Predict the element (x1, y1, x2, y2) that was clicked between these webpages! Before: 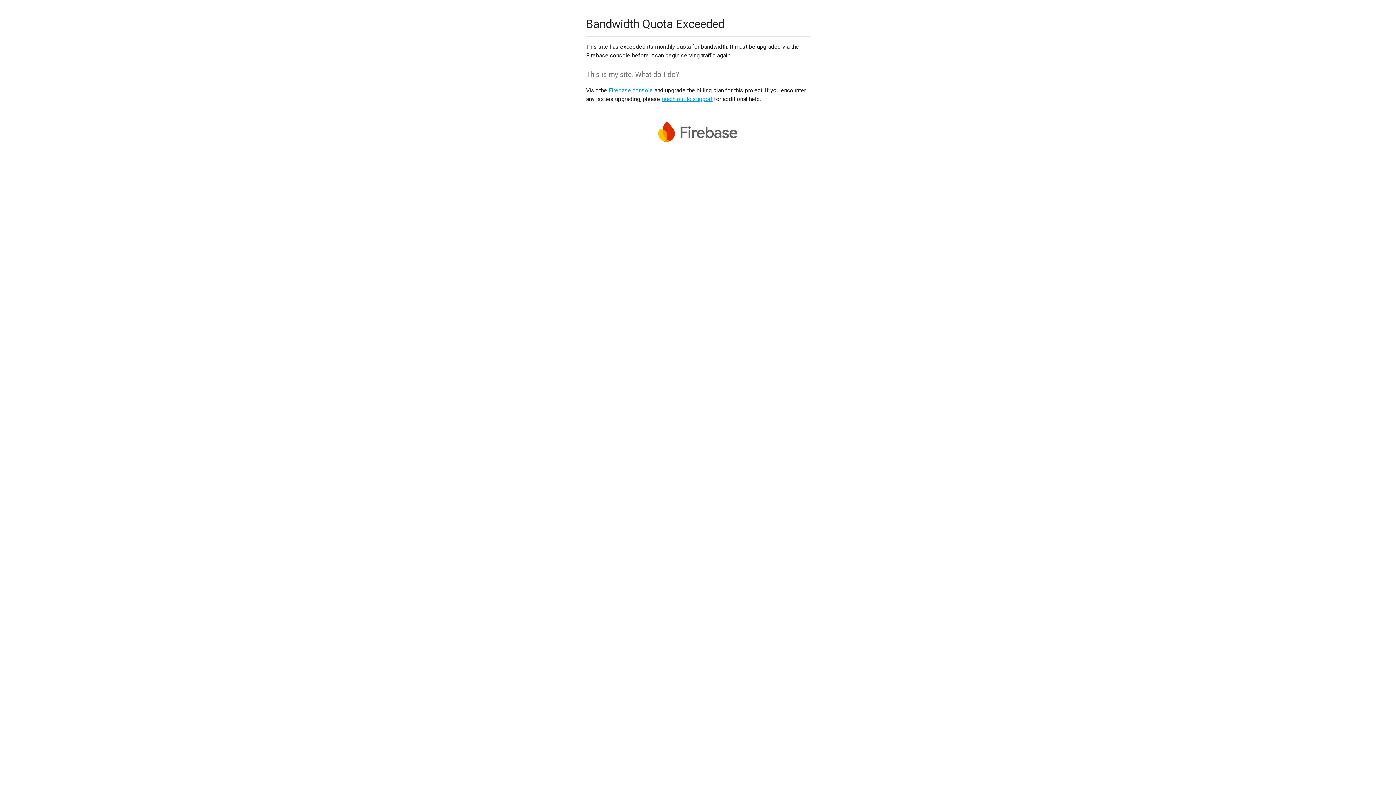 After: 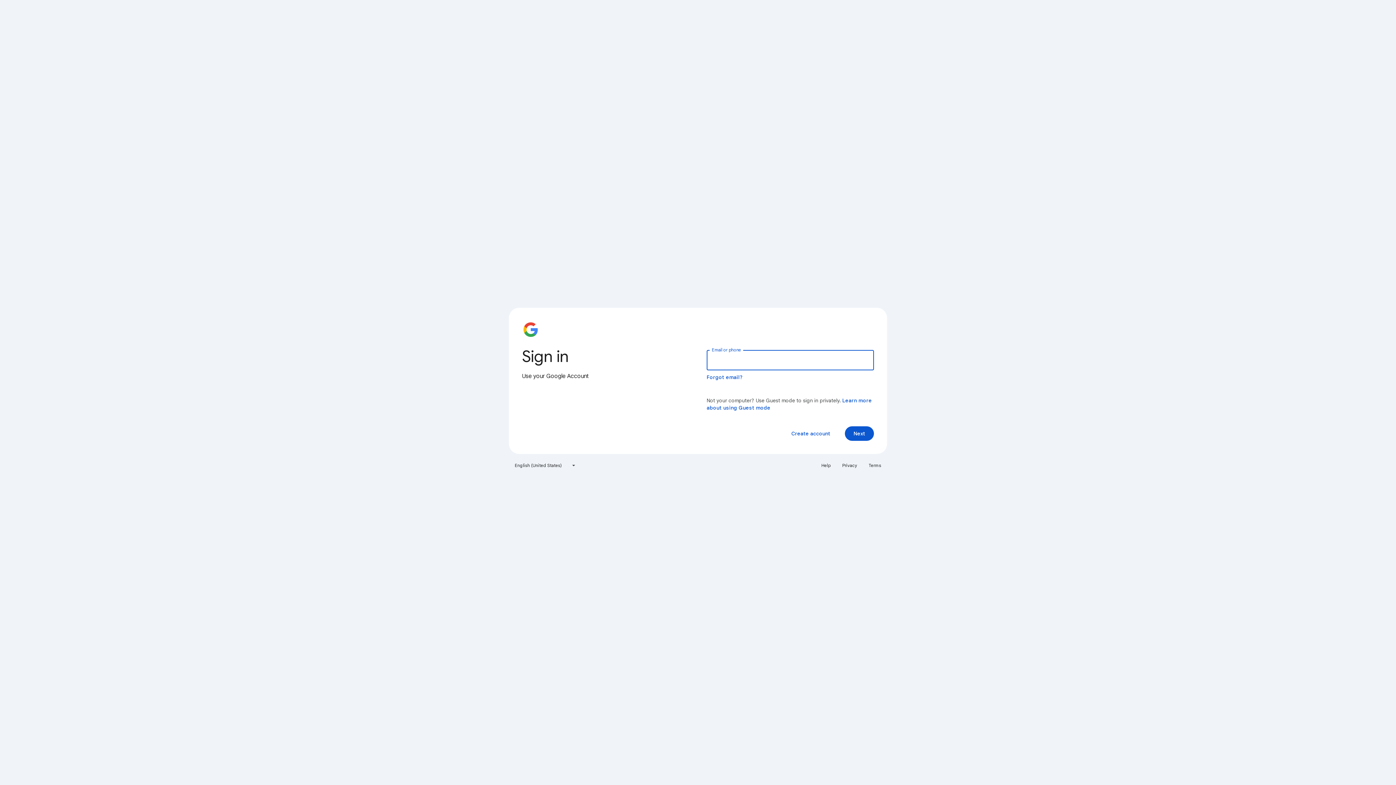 Action: label: Firebase console bbox: (608, 86, 653, 93)